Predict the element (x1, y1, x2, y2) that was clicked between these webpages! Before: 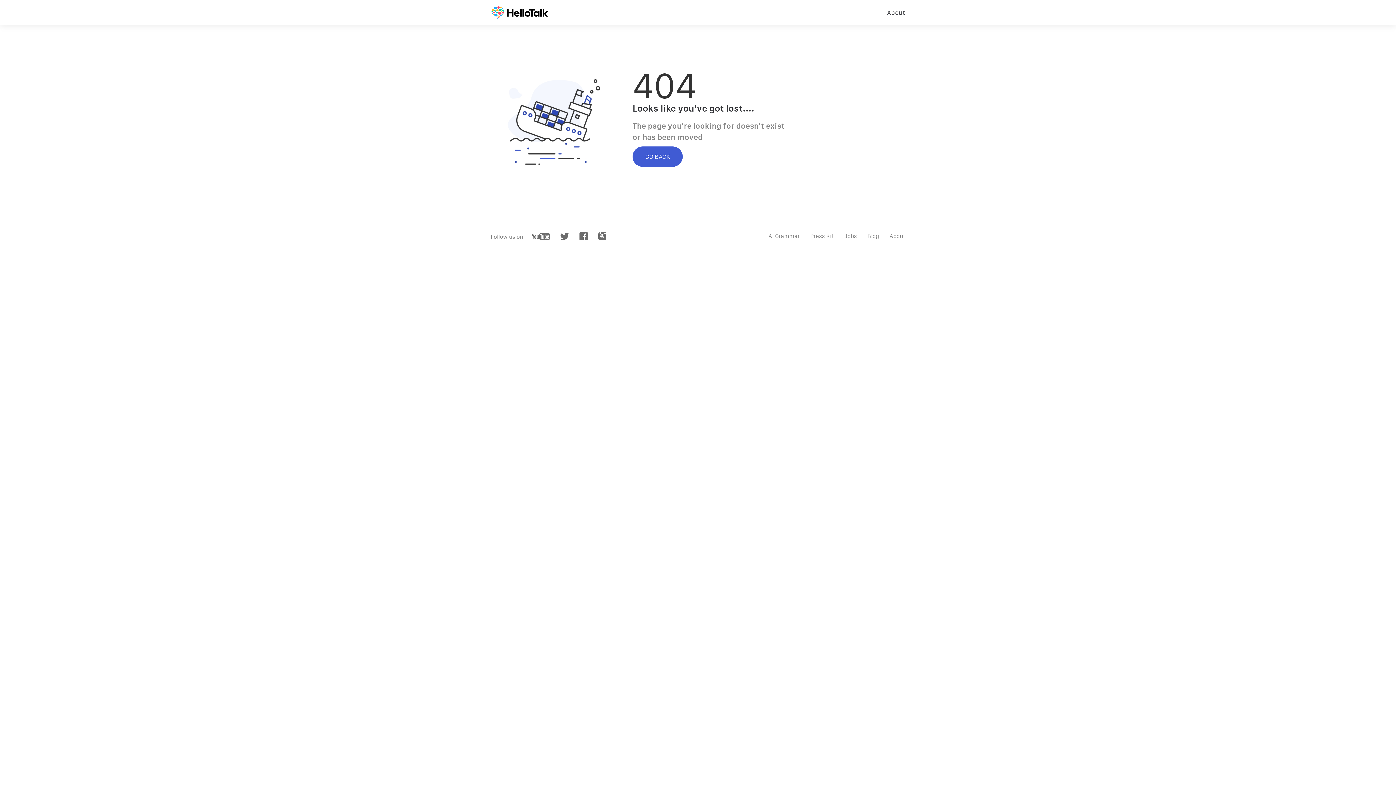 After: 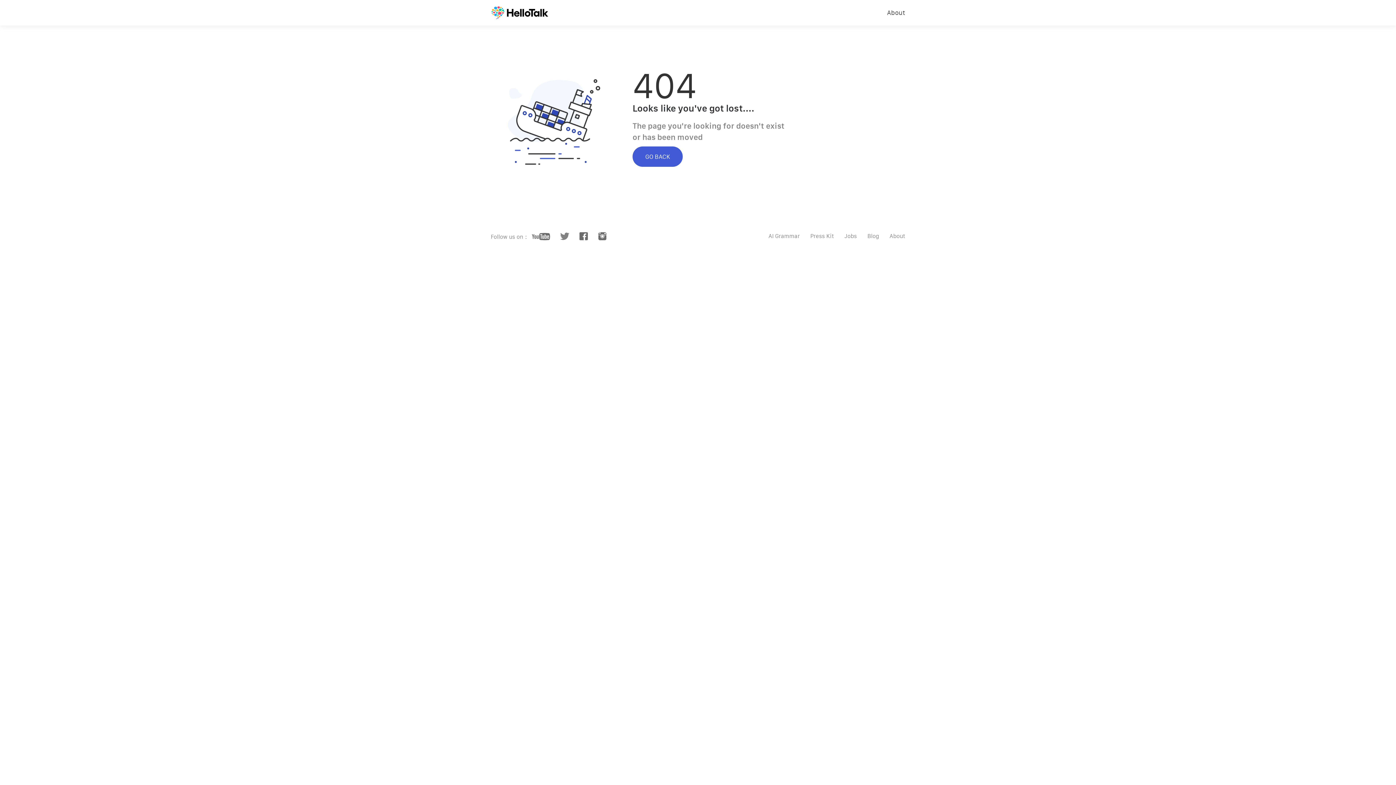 Action: bbox: (560, 235, 569, 241)